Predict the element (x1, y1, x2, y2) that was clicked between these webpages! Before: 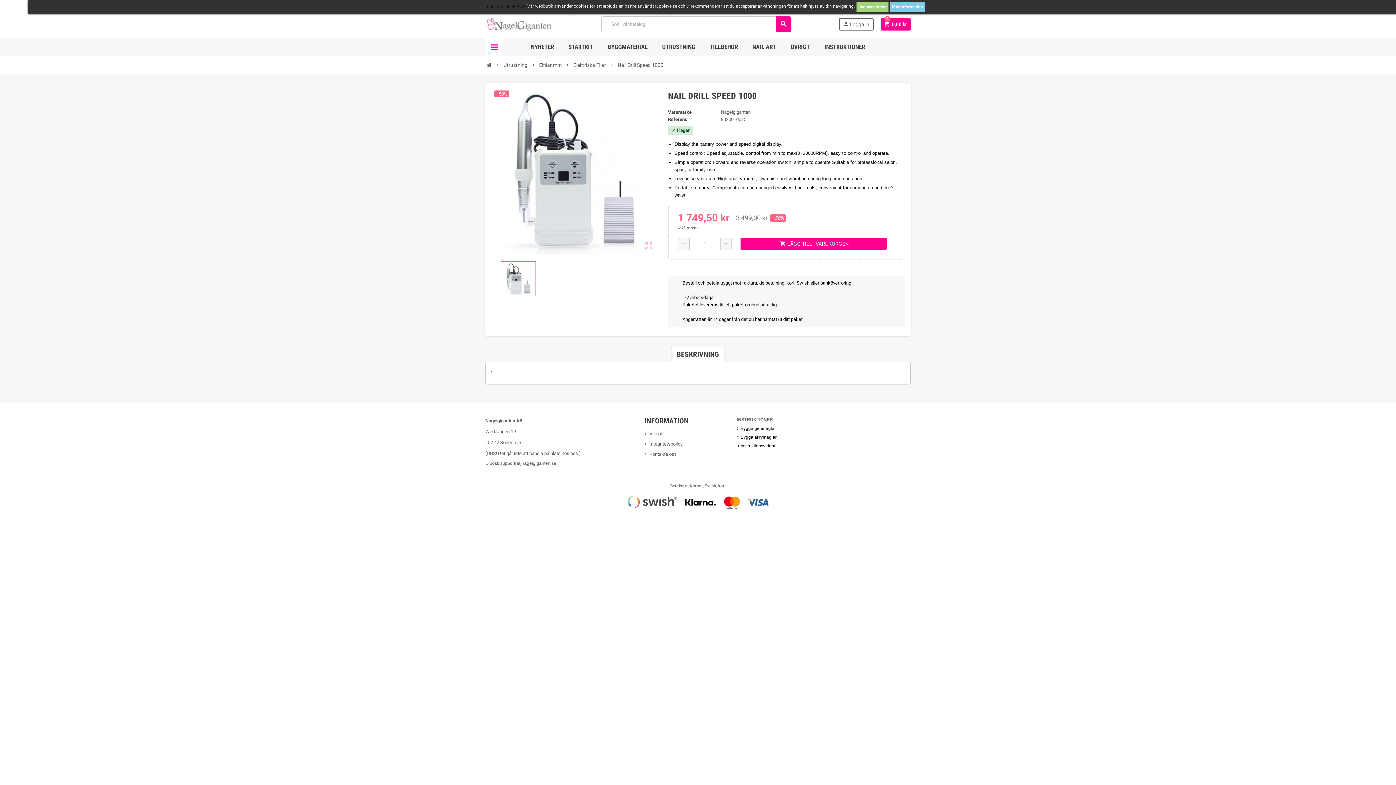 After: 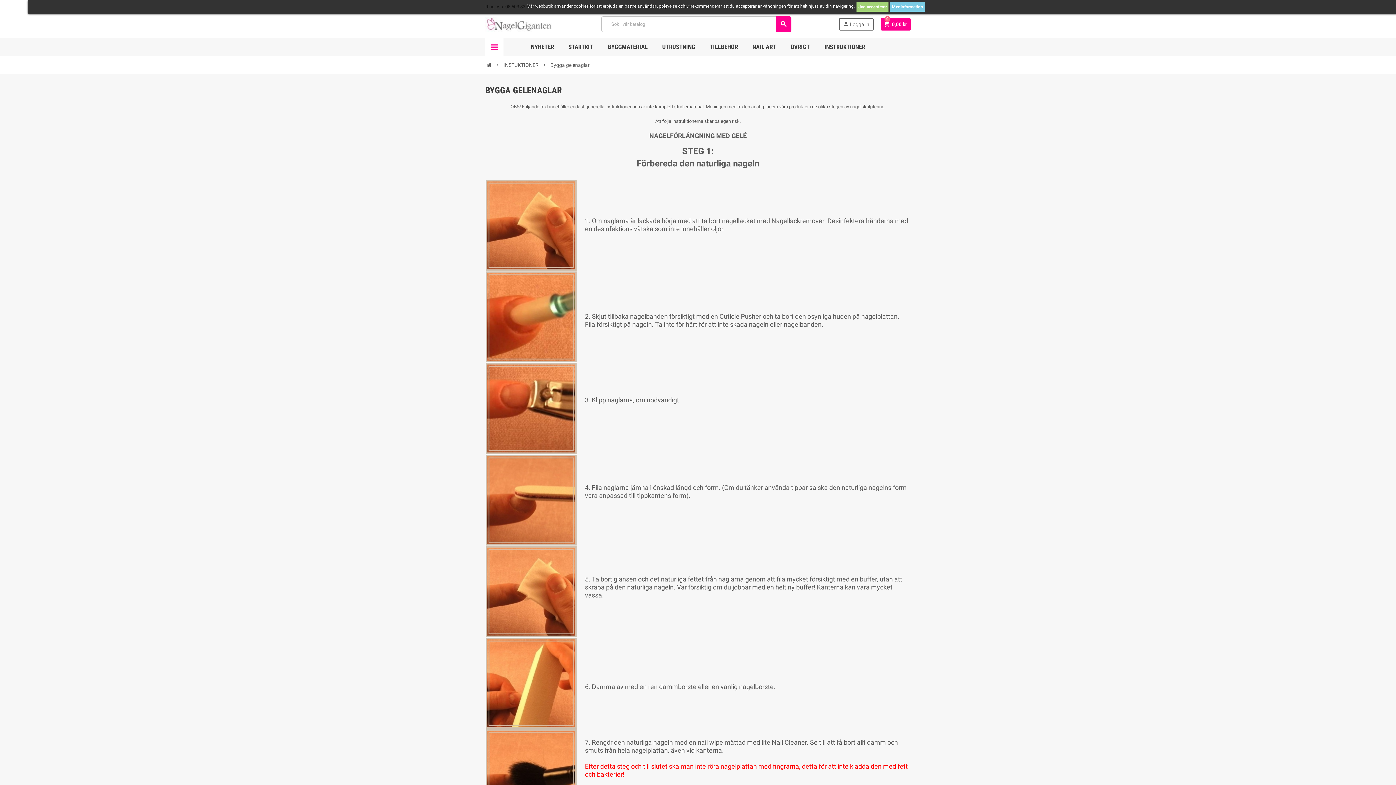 Action: label: Bygga gelenaglar bbox: (740, 426, 776, 431)